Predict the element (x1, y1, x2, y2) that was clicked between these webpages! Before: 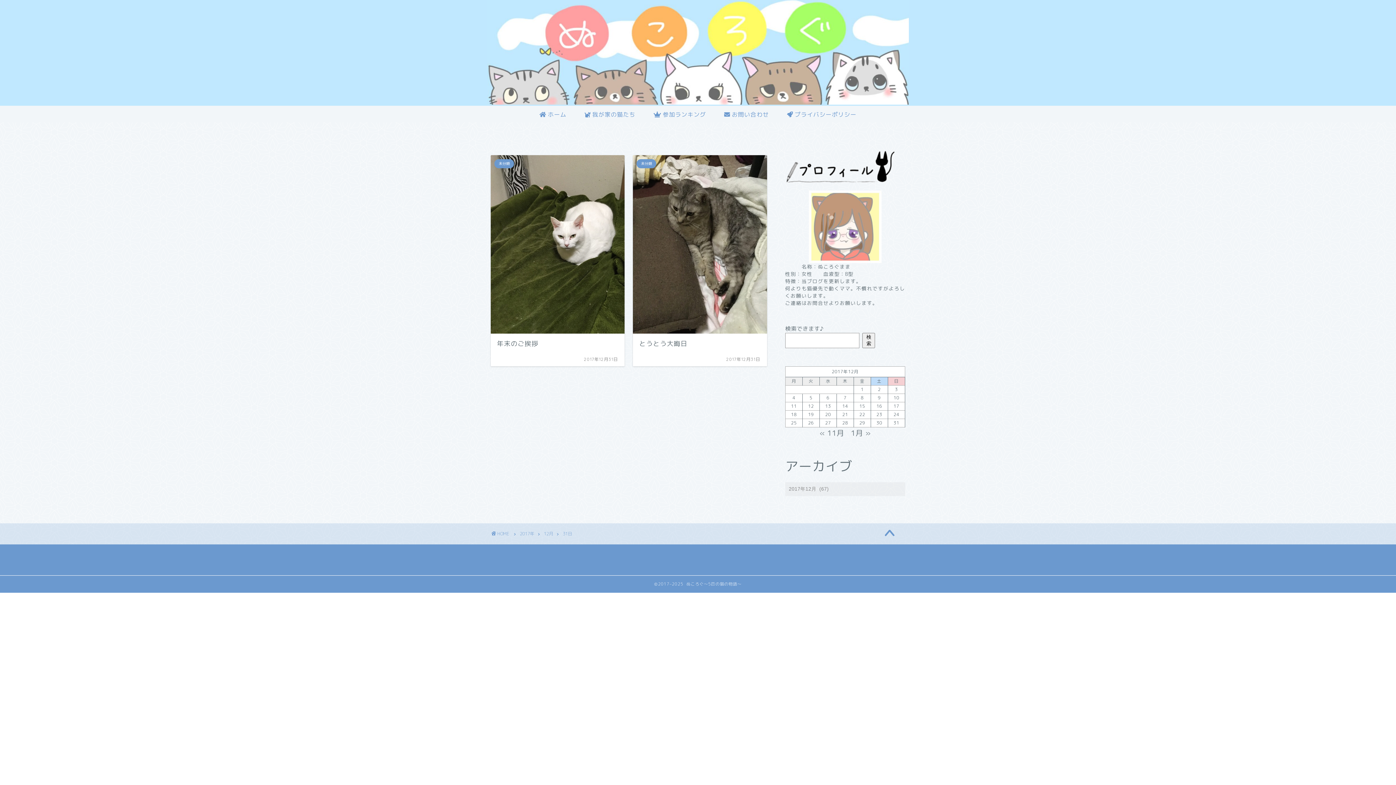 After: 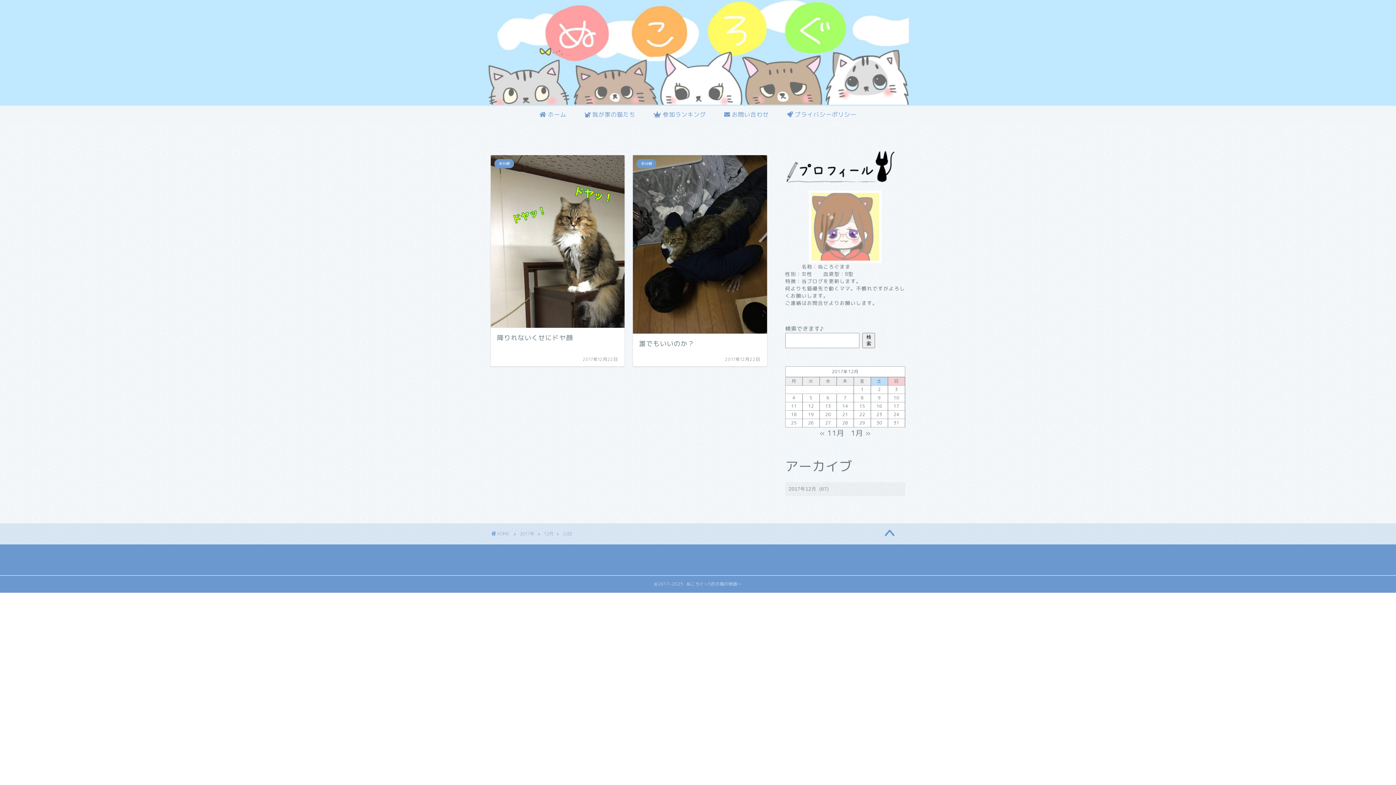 Action: label: 2017年12月22日 に投稿を公開 bbox: (859, 411, 865, 417)